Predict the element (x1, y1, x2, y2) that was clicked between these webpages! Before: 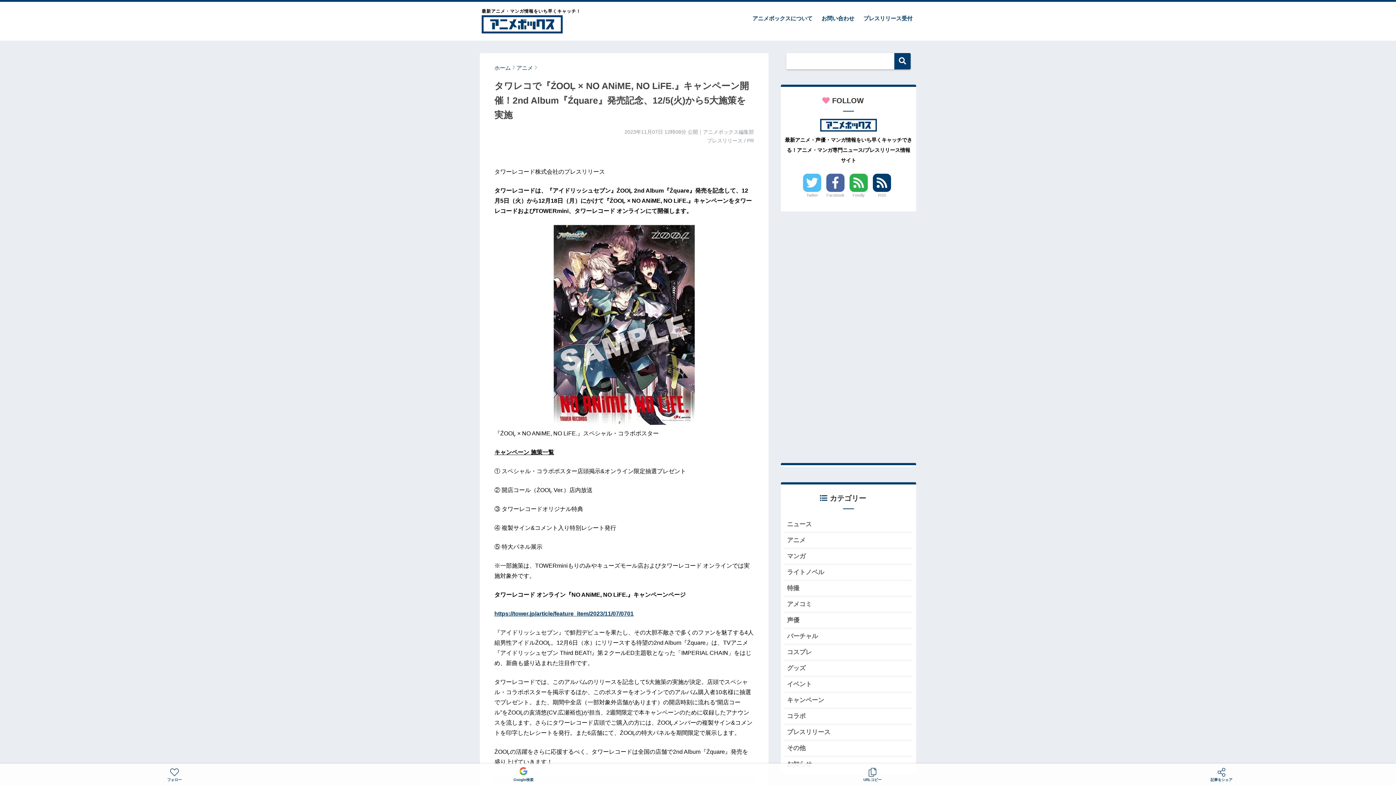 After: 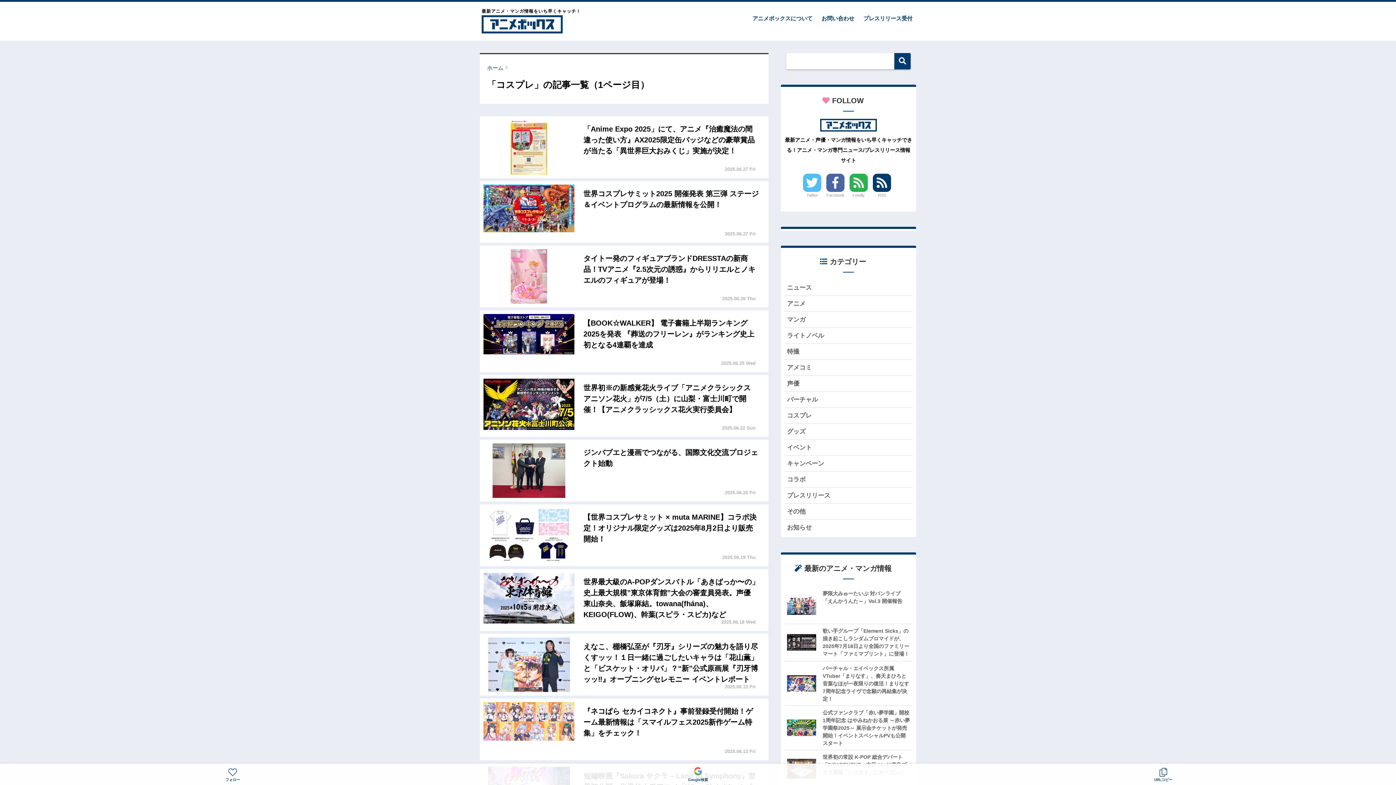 Action: bbox: (784, 644, 912, 660) label: コスプレ